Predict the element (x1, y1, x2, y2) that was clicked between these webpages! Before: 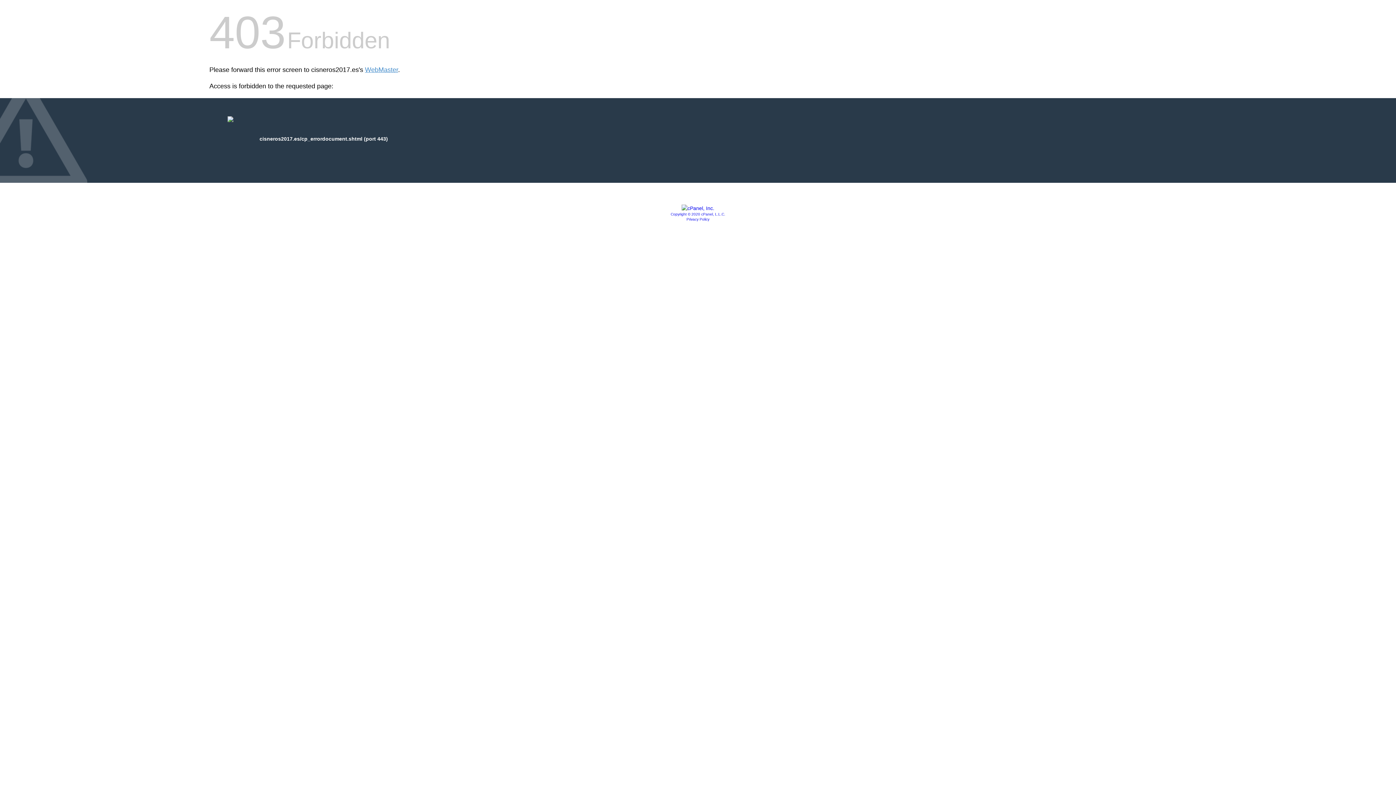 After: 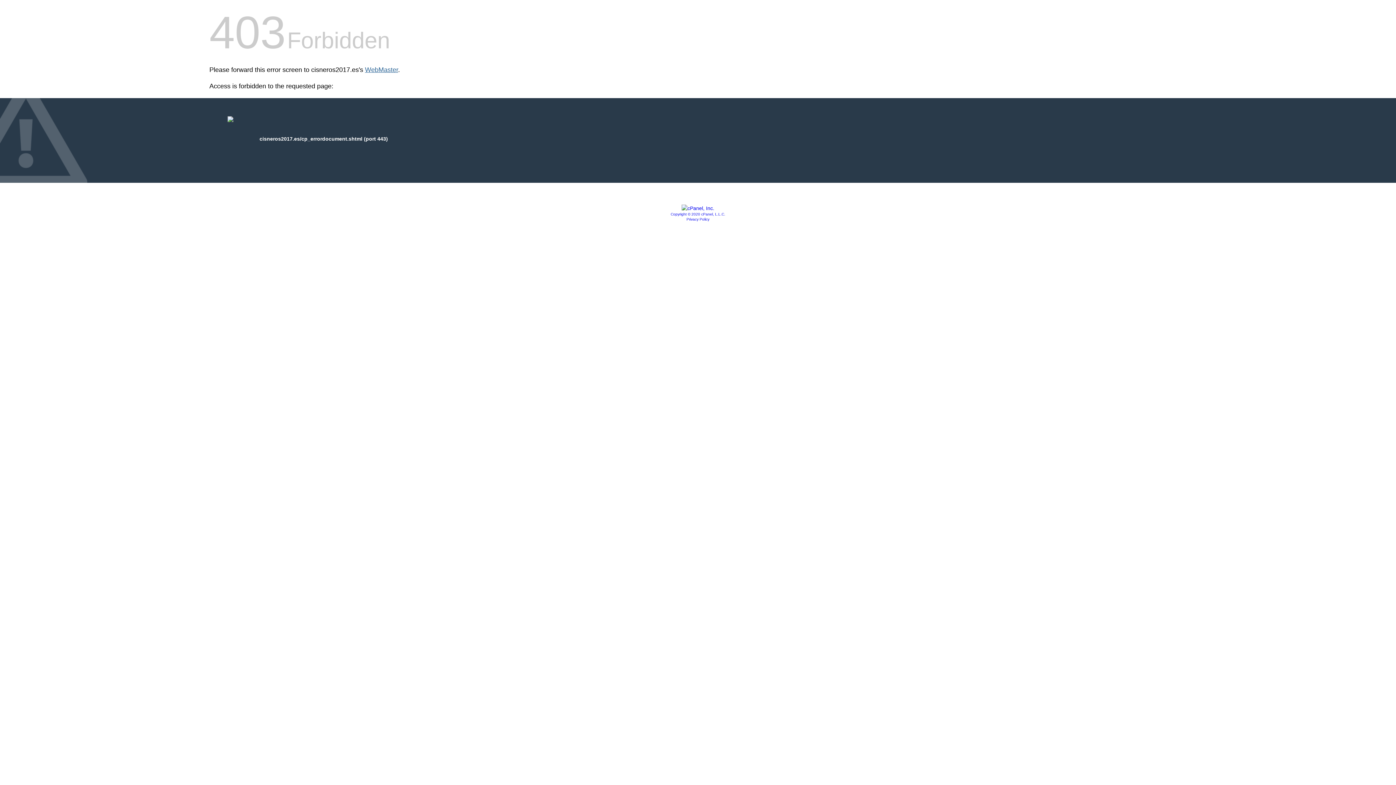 Action: bbox: (365, 66, 398, 73) label: WebMaster